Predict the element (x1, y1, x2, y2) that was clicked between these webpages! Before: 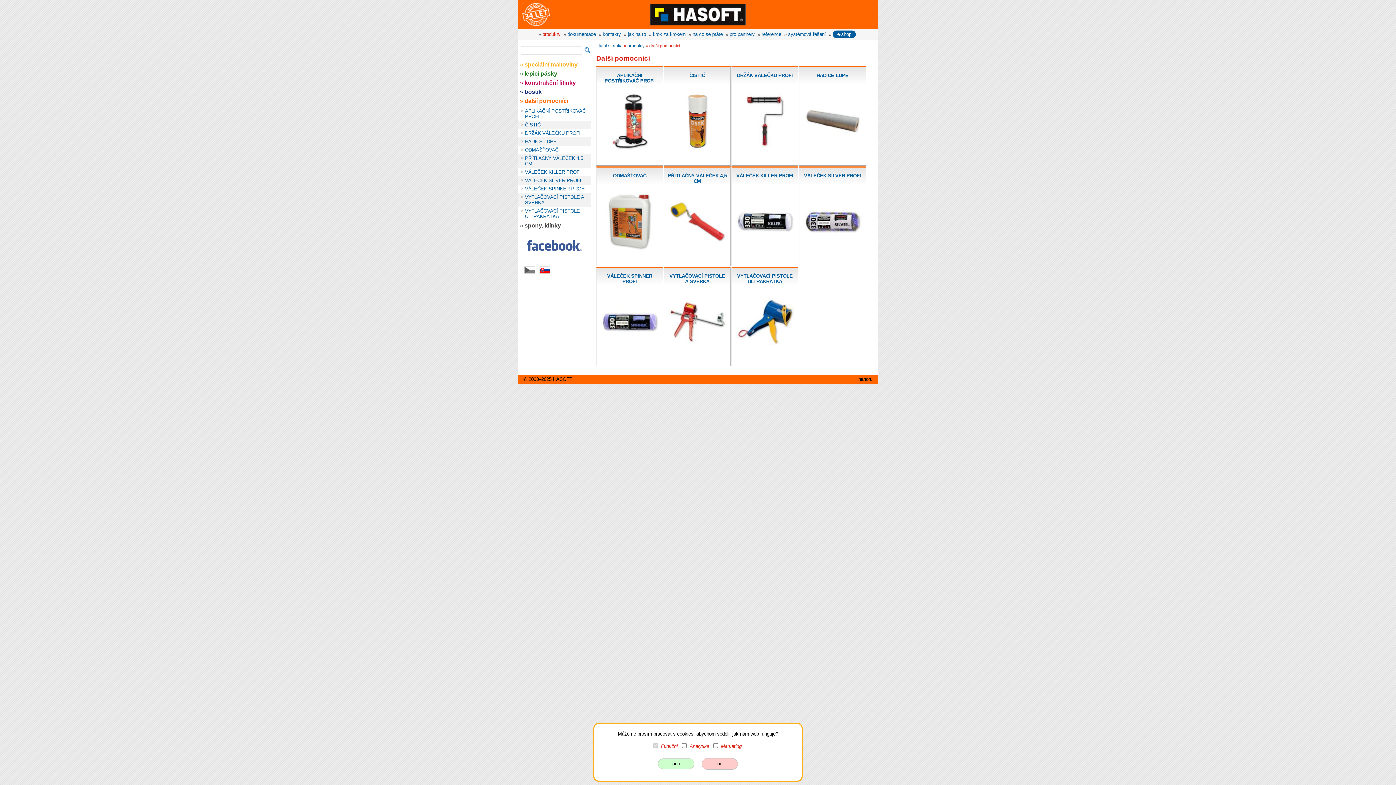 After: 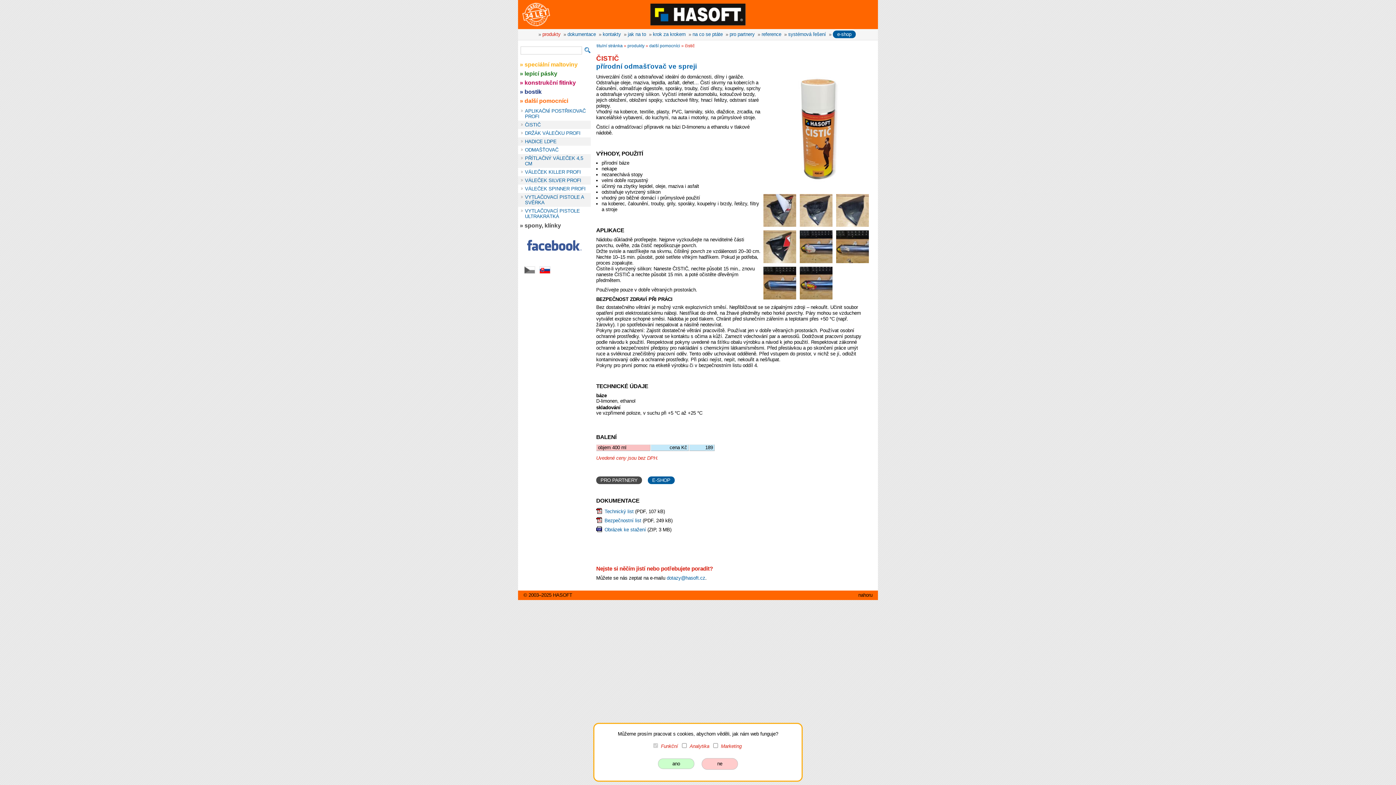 Action: label: ČISTIČ bbox: (525, 122, 588, 127)